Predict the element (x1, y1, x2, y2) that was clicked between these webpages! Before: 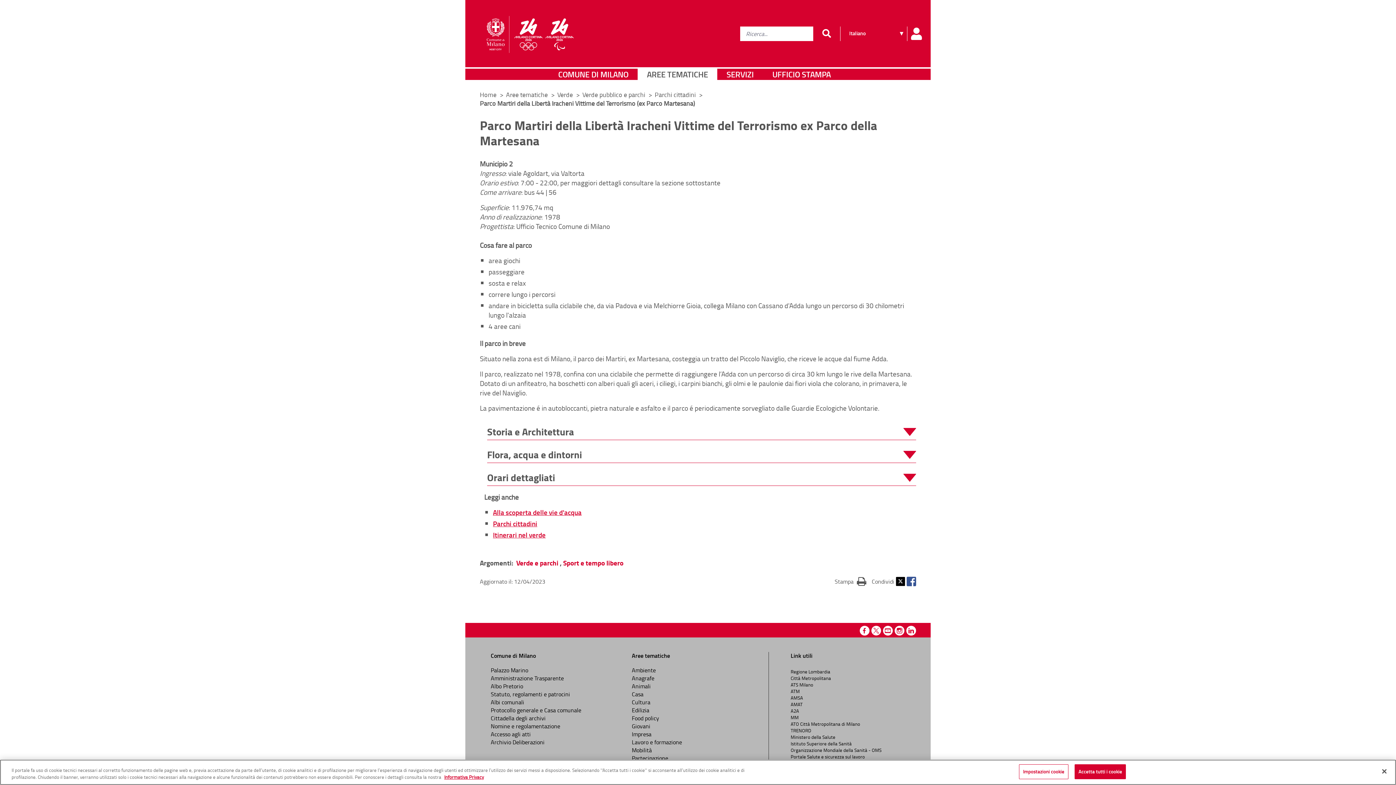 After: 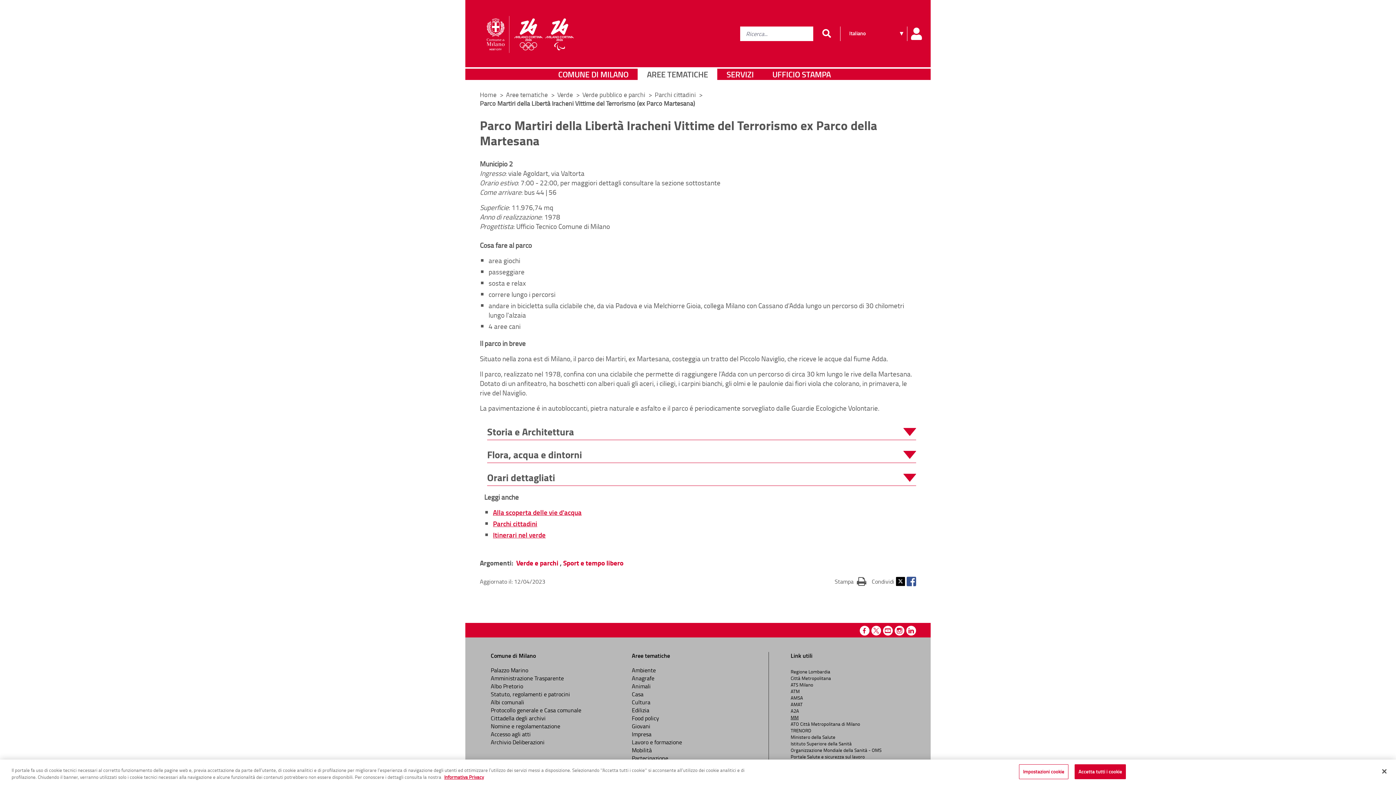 Action: label: MM bbox: (790, 714, 798, 721)